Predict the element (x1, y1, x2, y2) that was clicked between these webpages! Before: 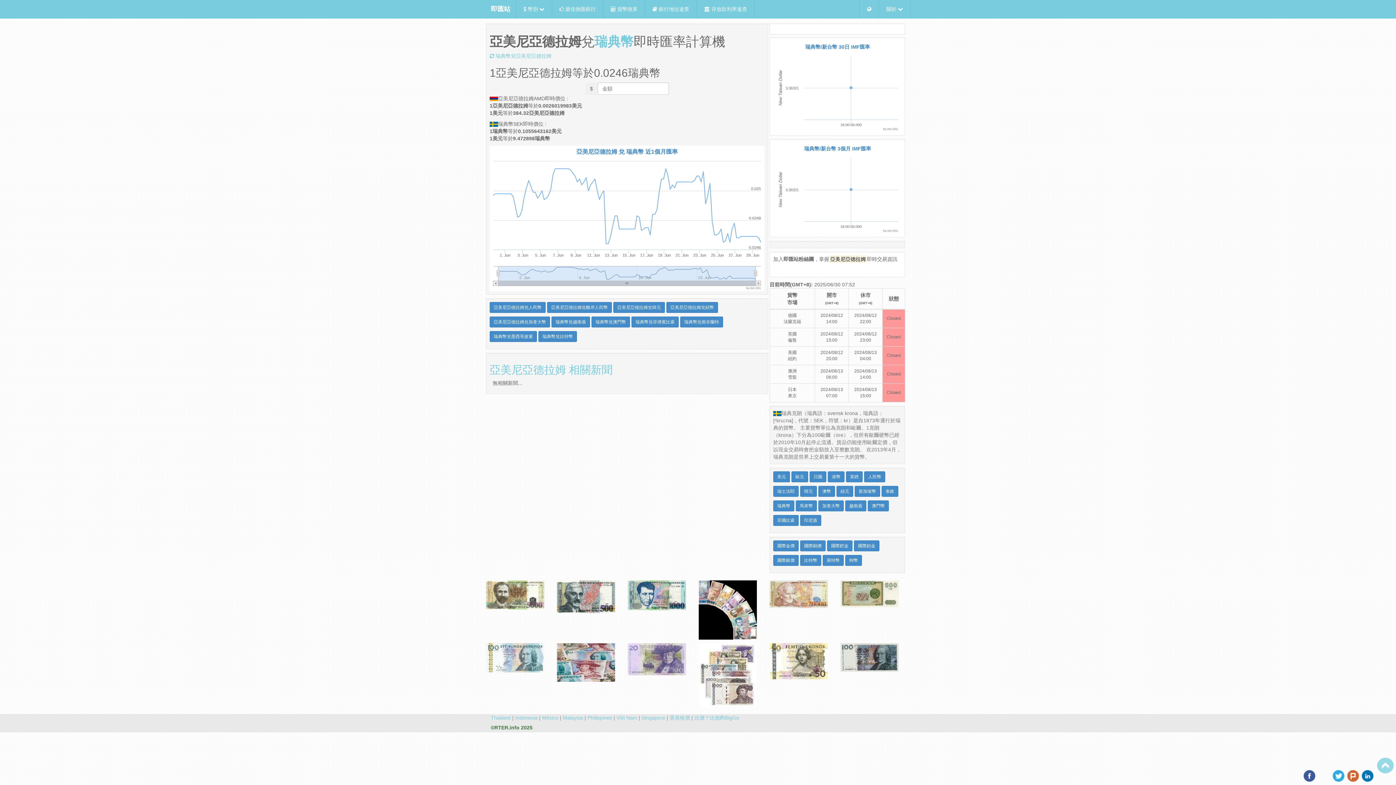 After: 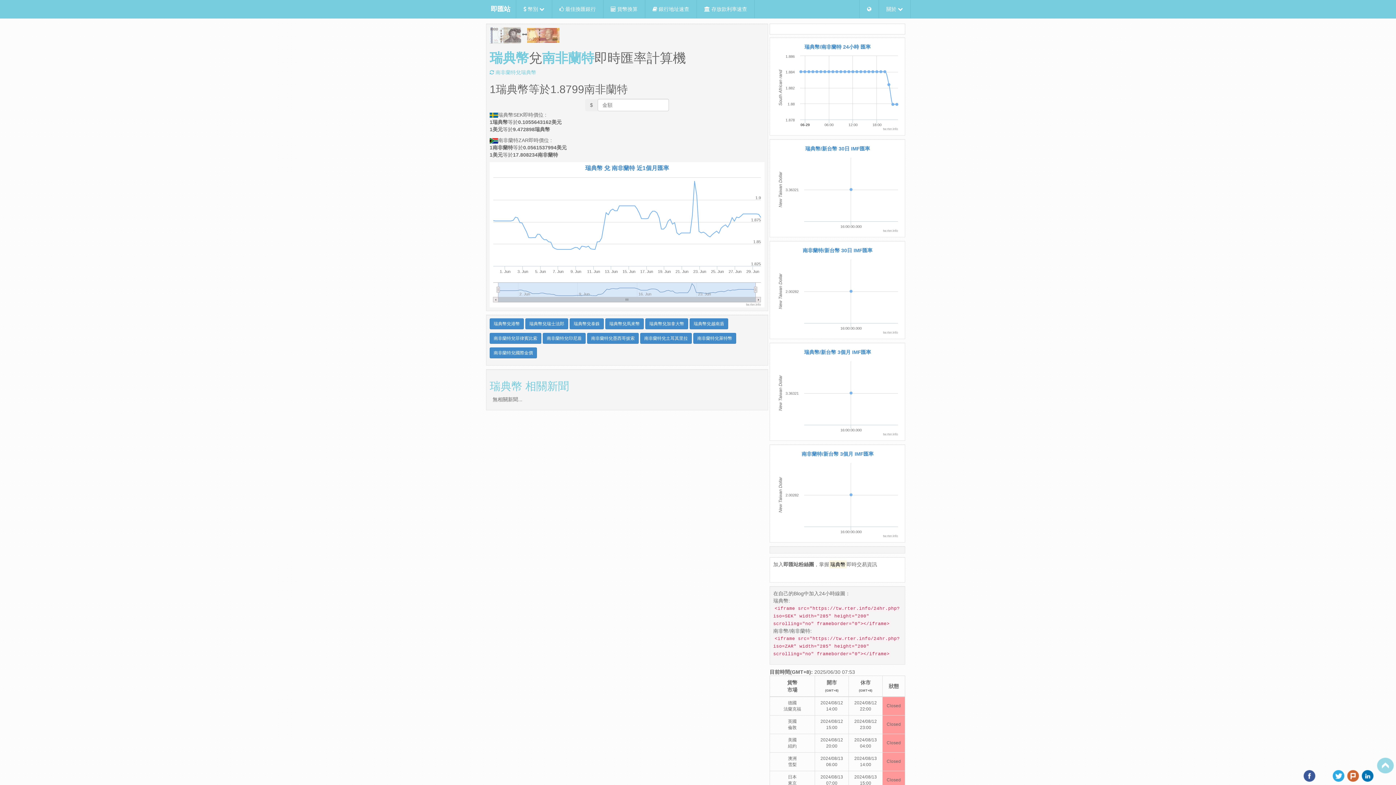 Action: bbox: (680, 316, 723, 327) label: 瑞典幣兌南非蘭特